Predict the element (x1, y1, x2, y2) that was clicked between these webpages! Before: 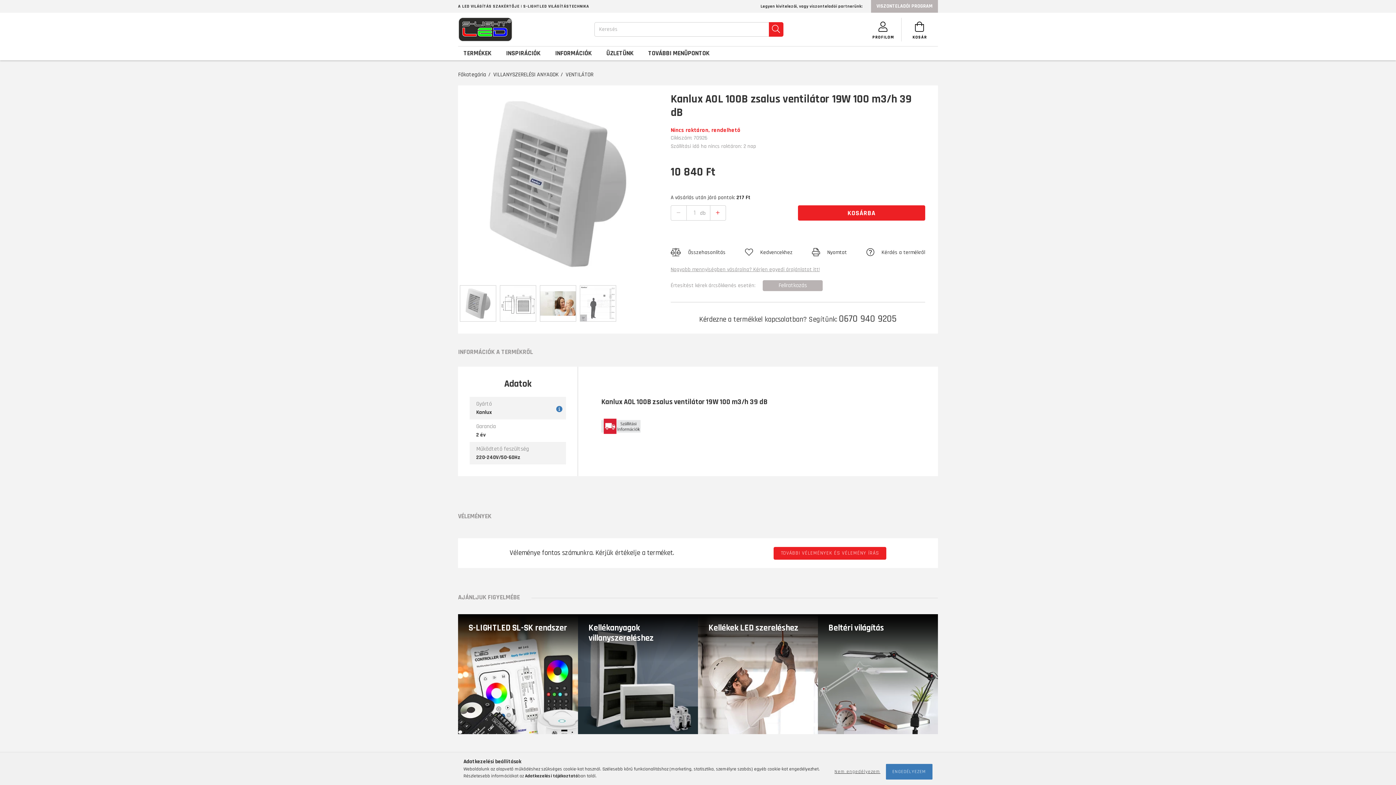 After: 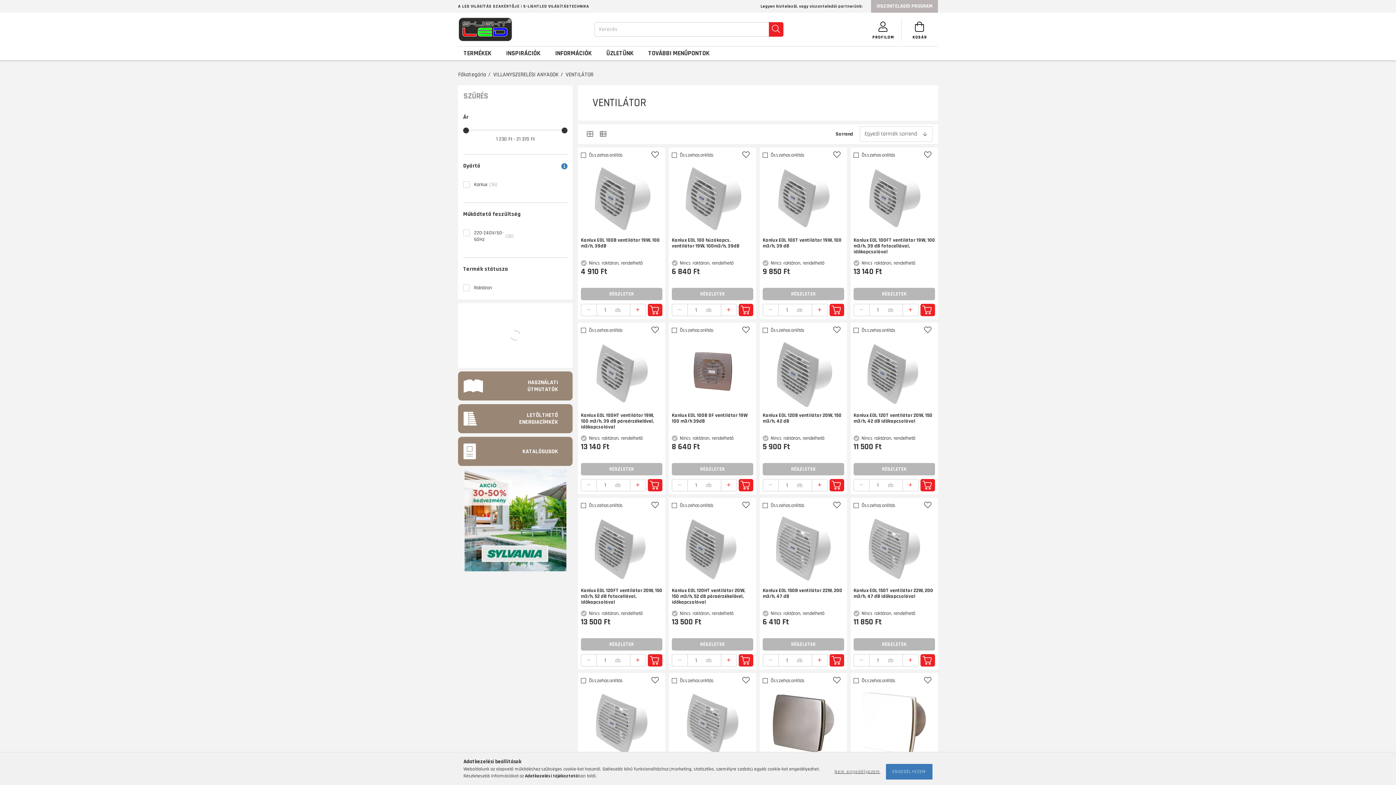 Action: bbox: (565, 71, 597, 78) label: VENTILÁTOR